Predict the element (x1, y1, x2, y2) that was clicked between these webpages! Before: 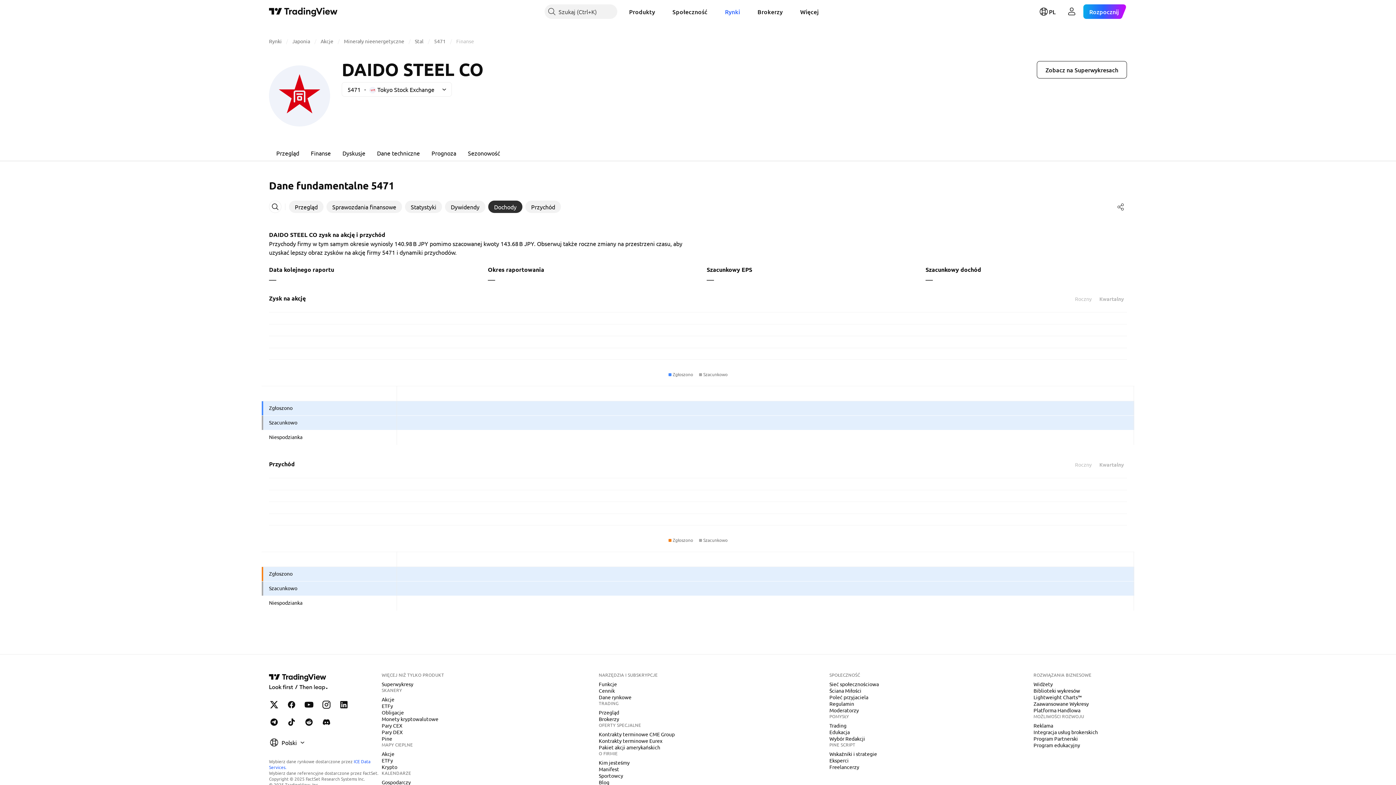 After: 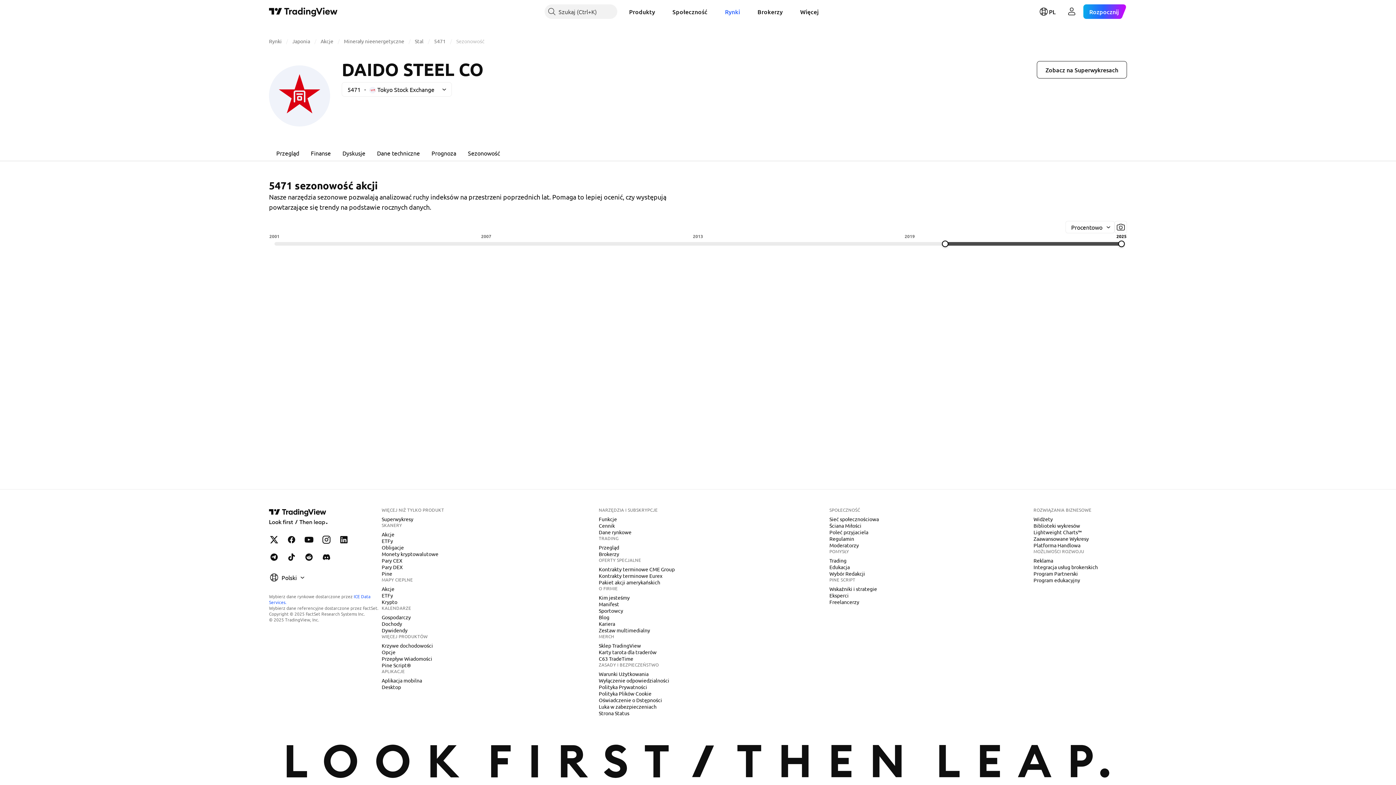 Action: label: Sezonowość bbox: (462, 144, 505, 161)